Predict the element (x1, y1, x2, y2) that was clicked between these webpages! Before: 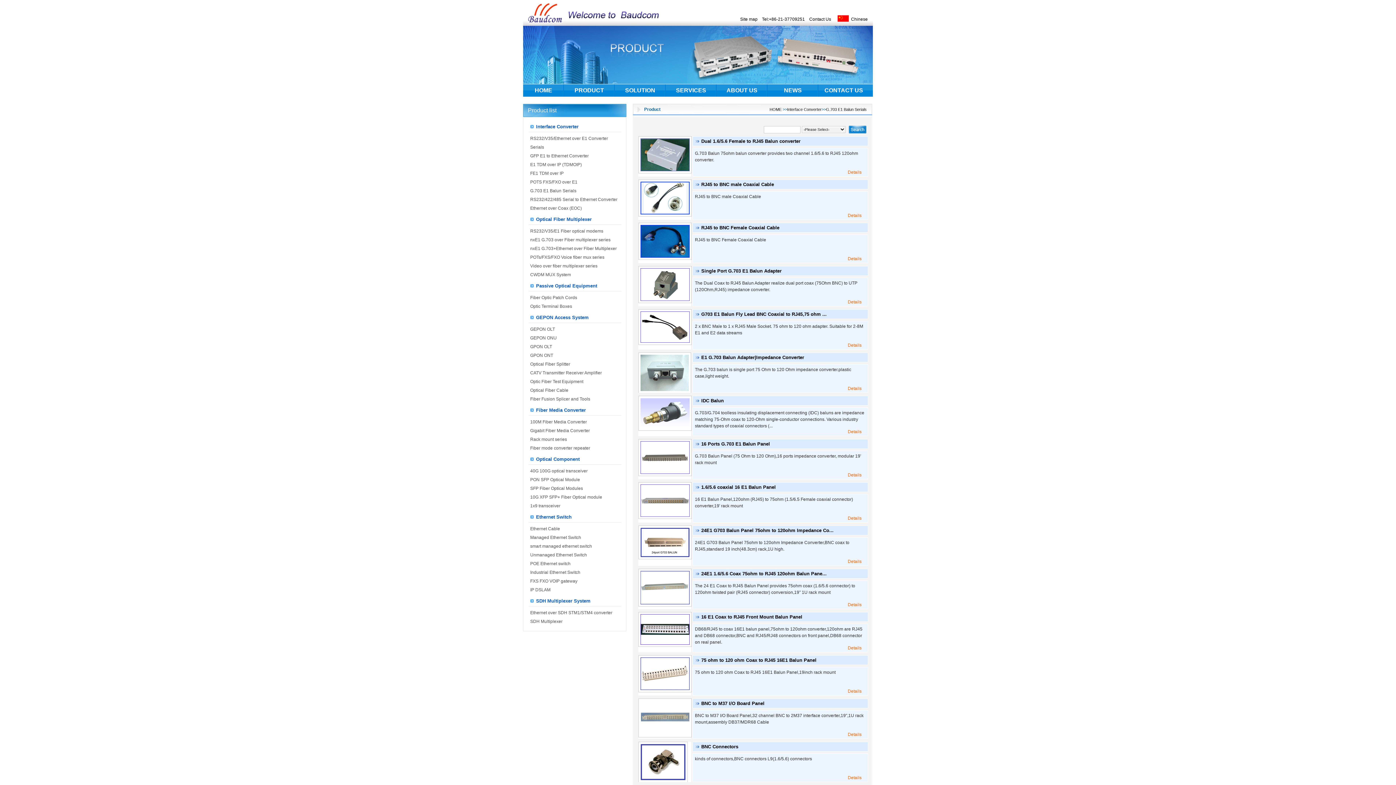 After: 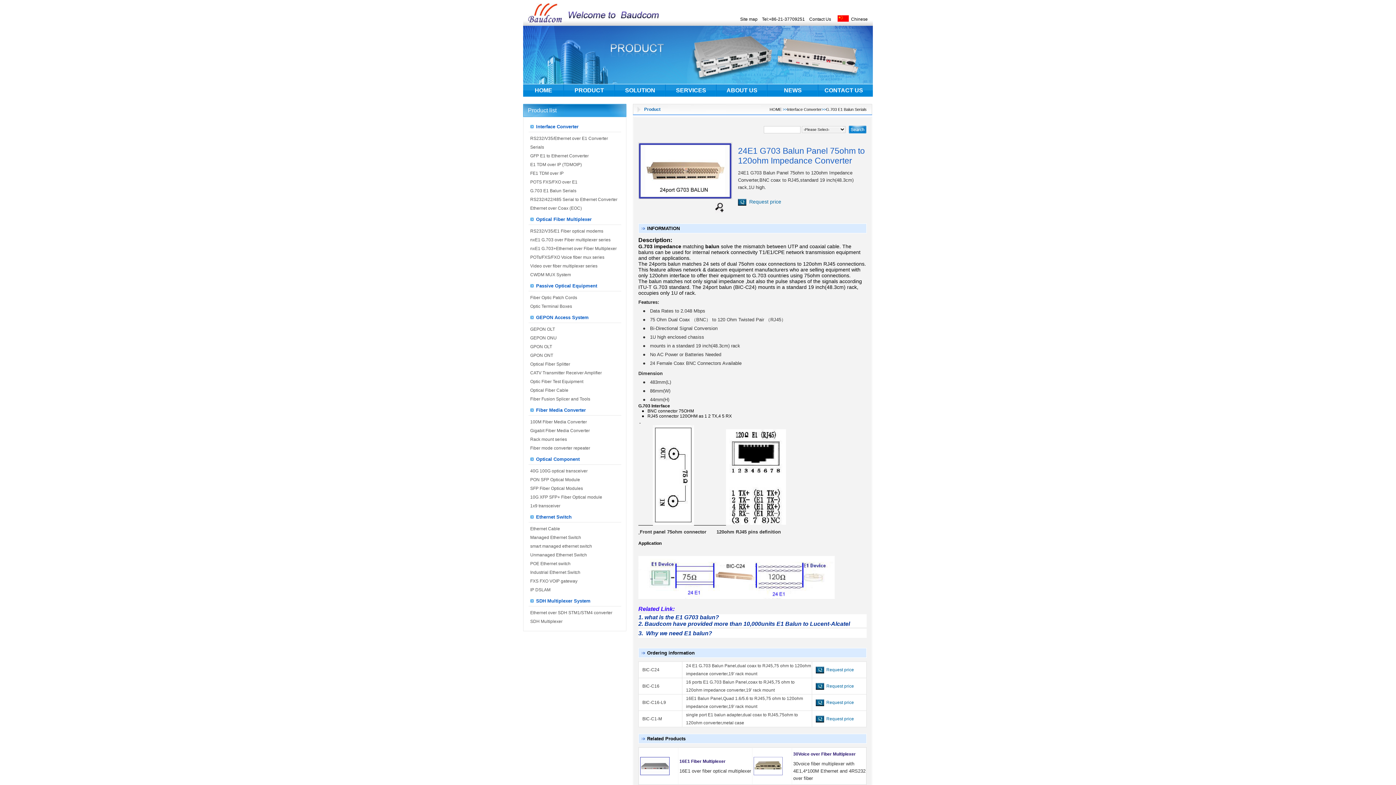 Action: bbox: (638, 525, 692, 530)